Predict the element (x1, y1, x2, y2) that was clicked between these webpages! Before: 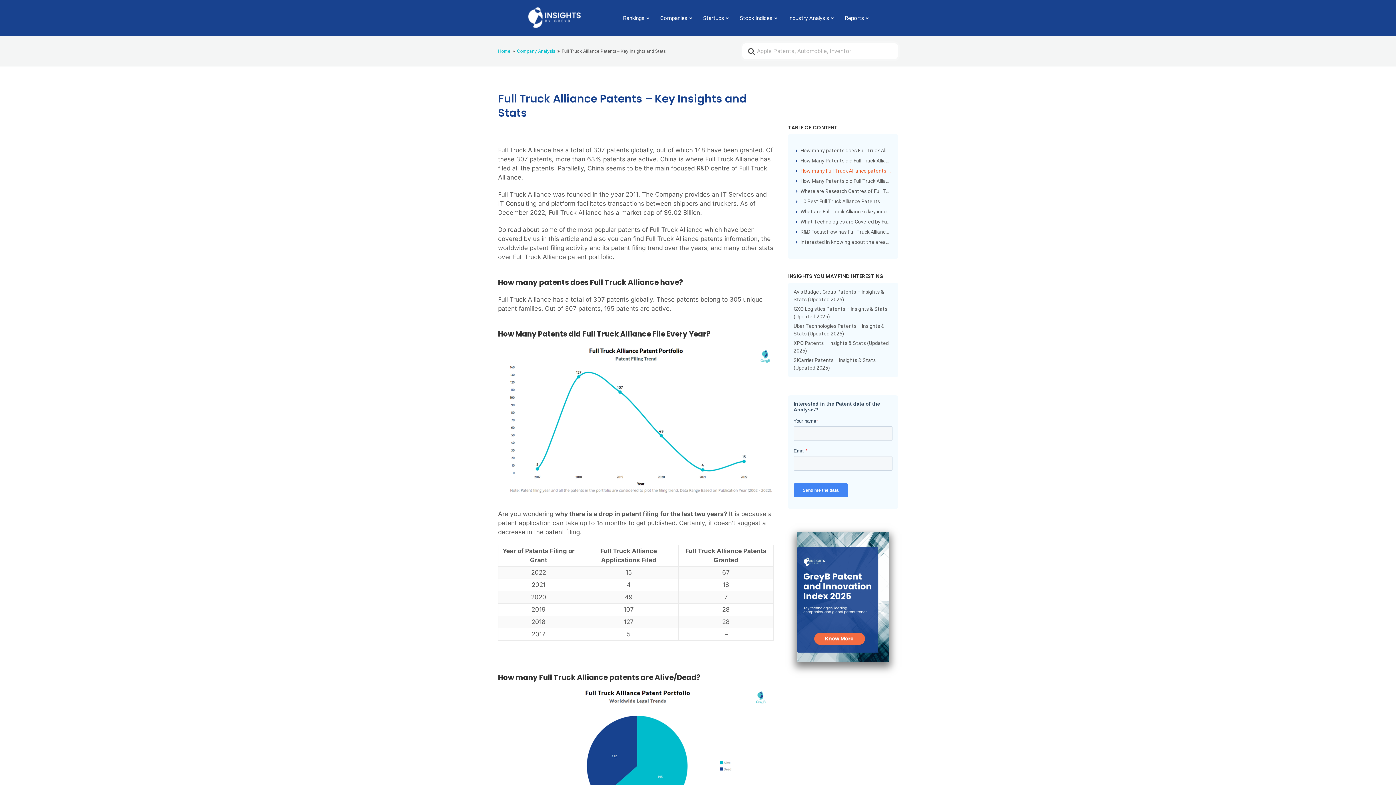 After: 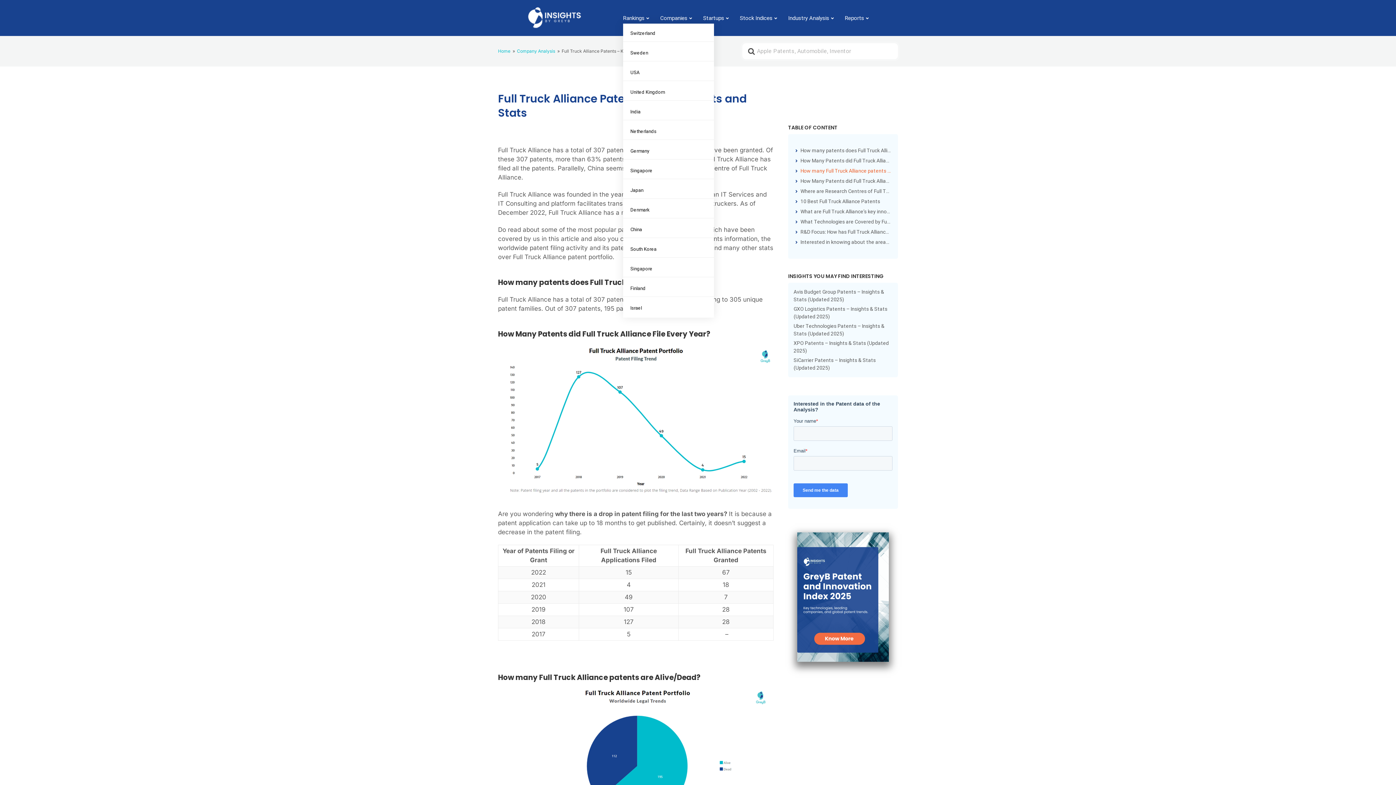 Action: label: Rankings bbox: (623, 12, 649, 23)